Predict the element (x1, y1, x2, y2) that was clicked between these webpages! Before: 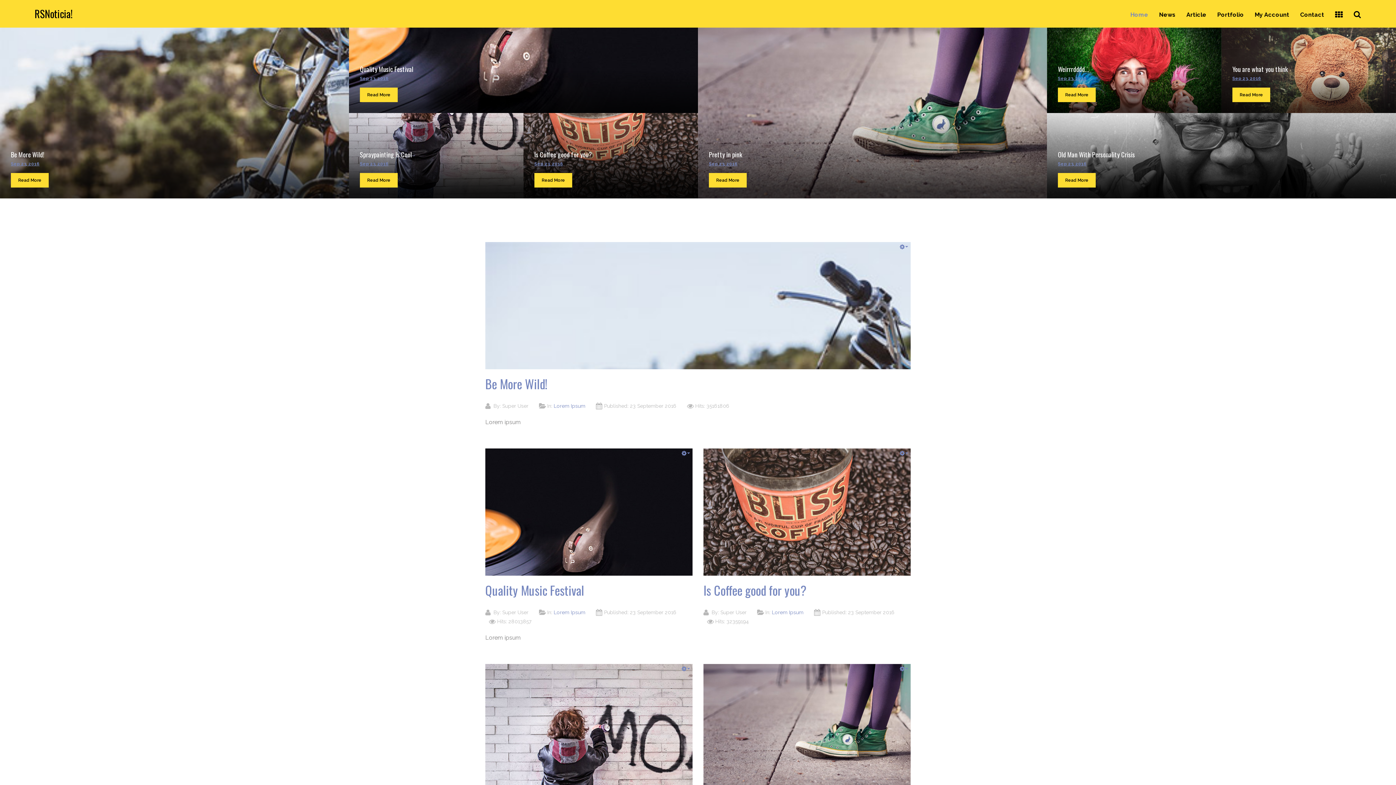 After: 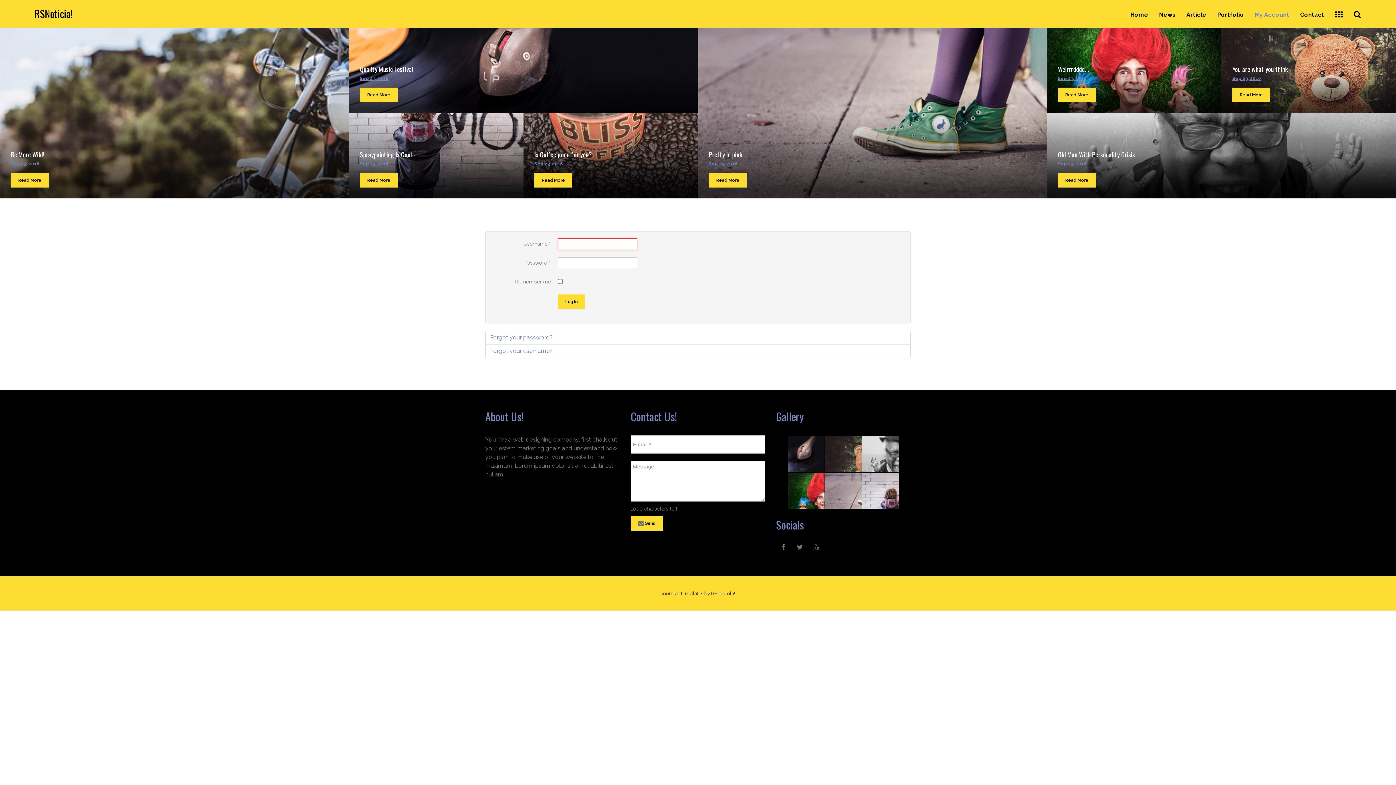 Action: bbox: (1249, 7, 1295, 22) label: My Account